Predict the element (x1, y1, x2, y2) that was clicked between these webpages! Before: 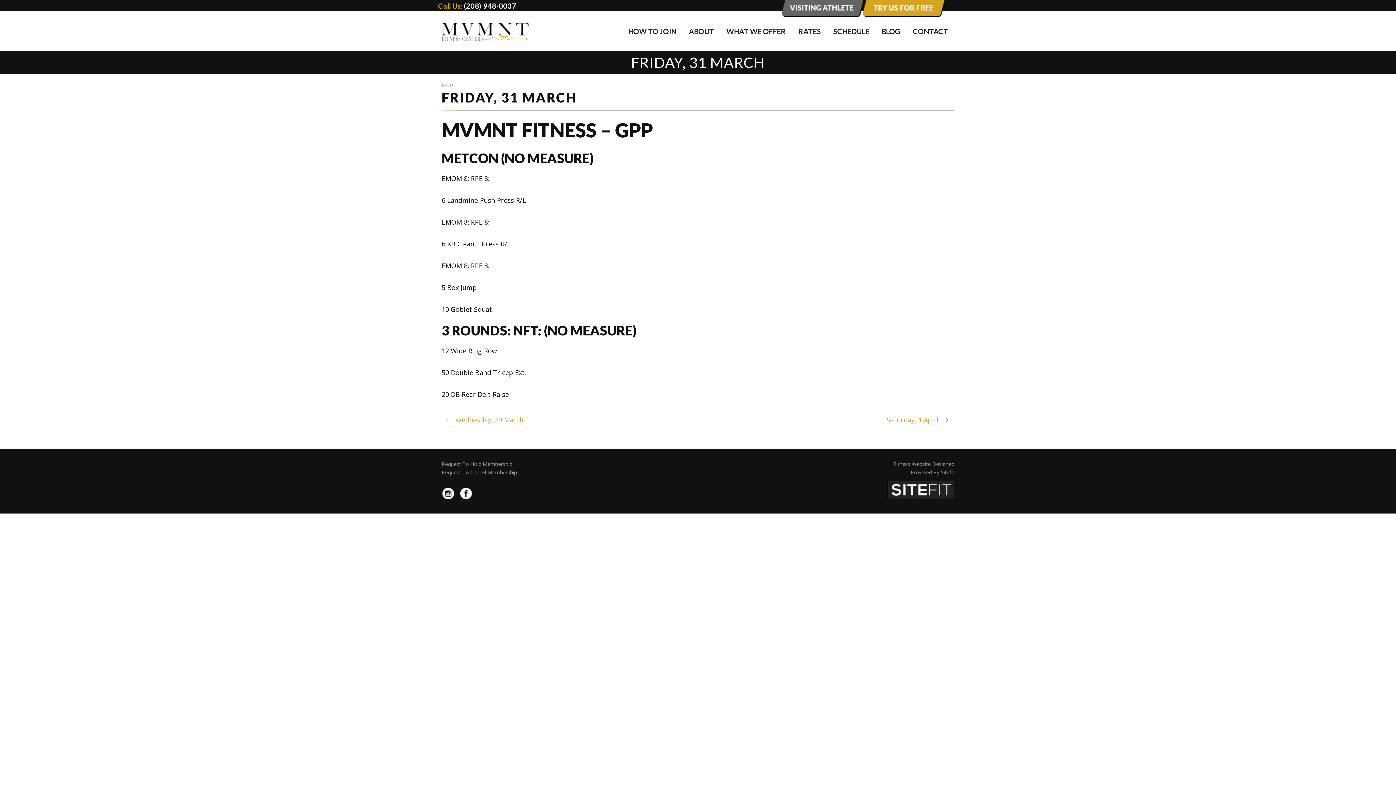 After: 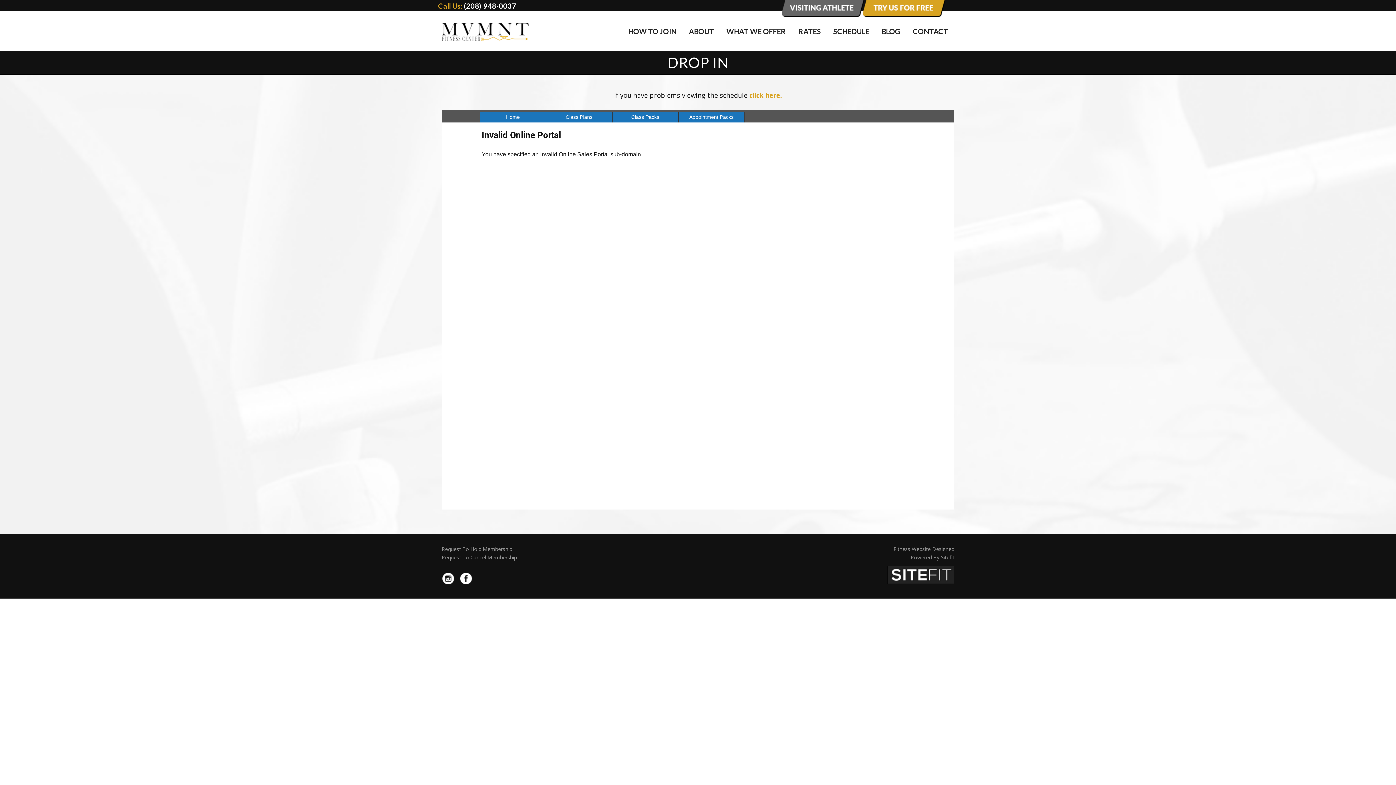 Action: bbox: (781, 0, 864, 16)